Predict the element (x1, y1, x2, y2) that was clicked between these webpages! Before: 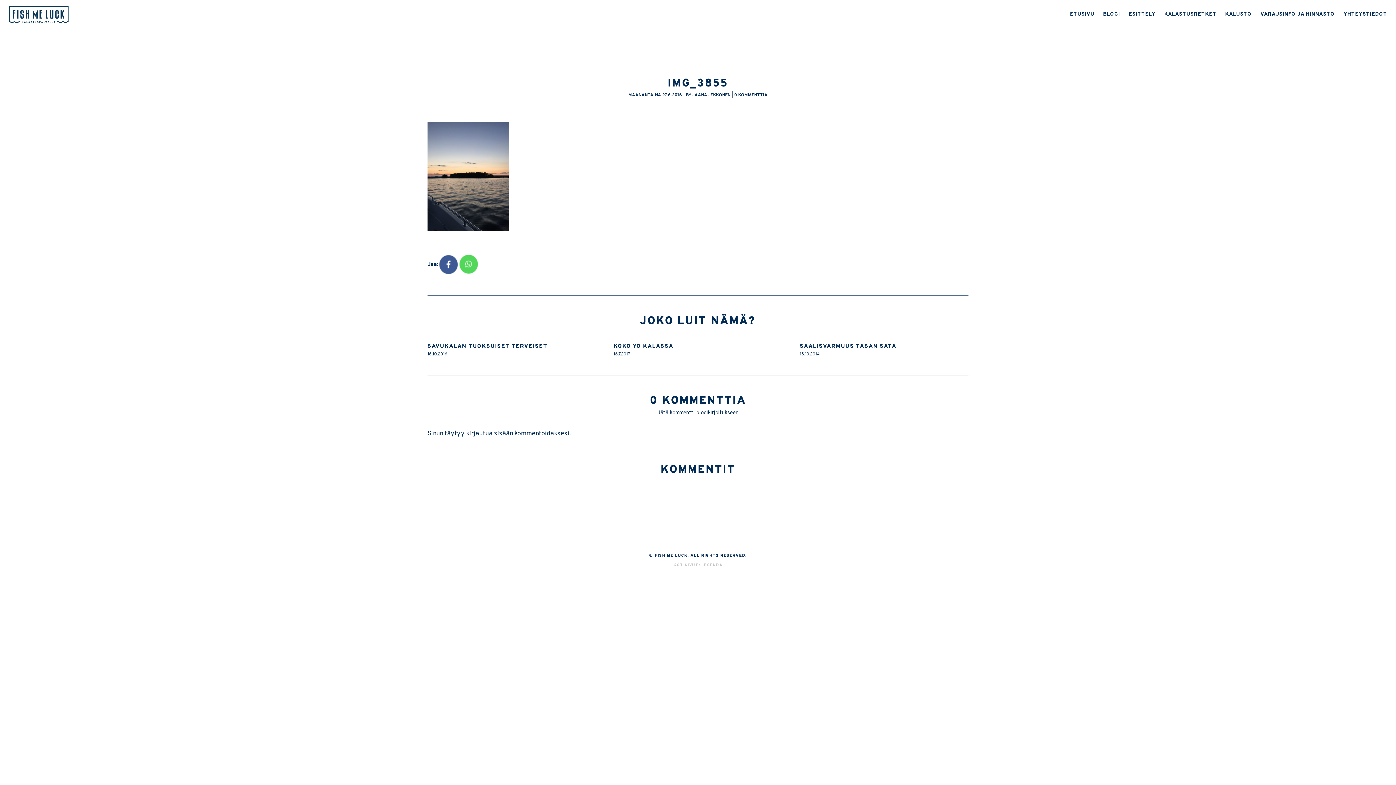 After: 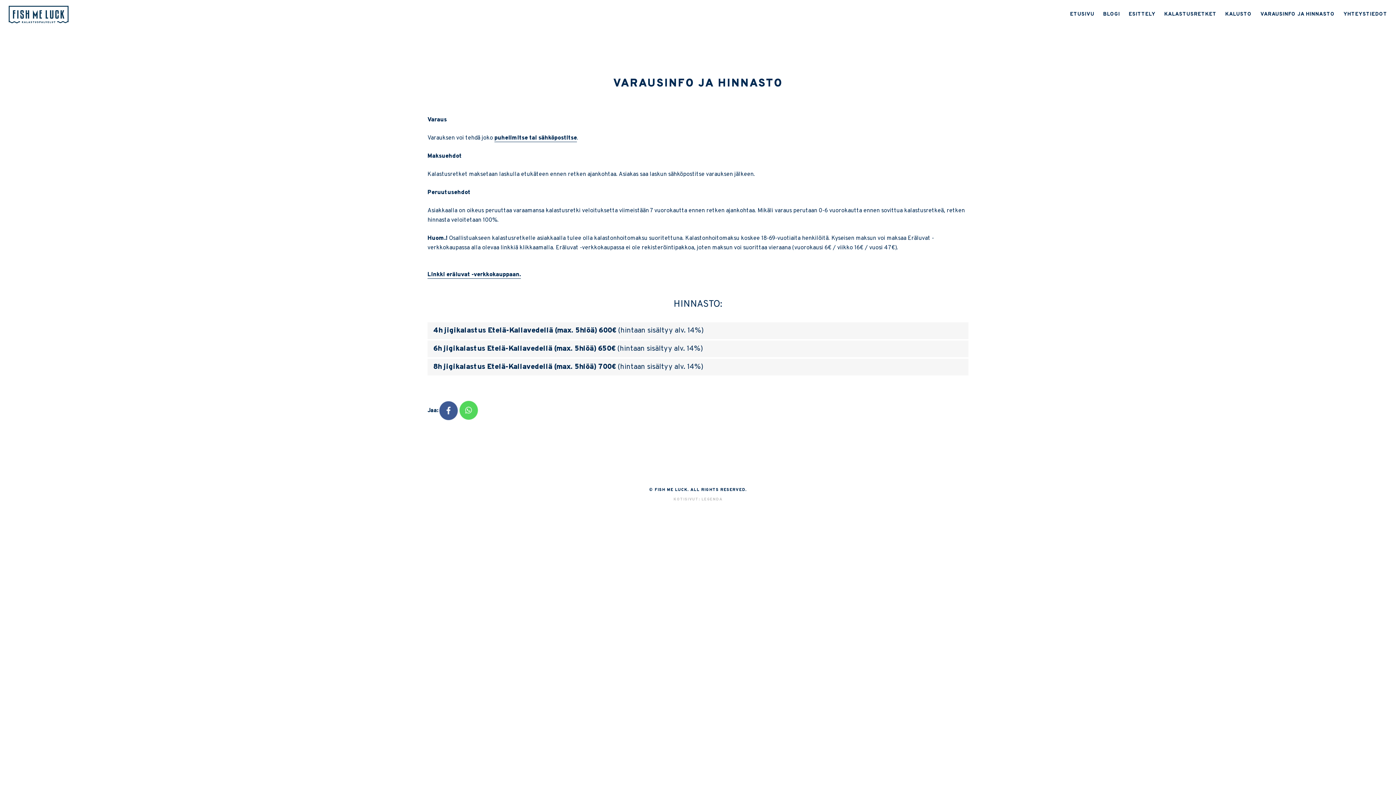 Action: bbox: (1260, 12, 1335, 17) label: VARAUSINFO JA HINNASTO